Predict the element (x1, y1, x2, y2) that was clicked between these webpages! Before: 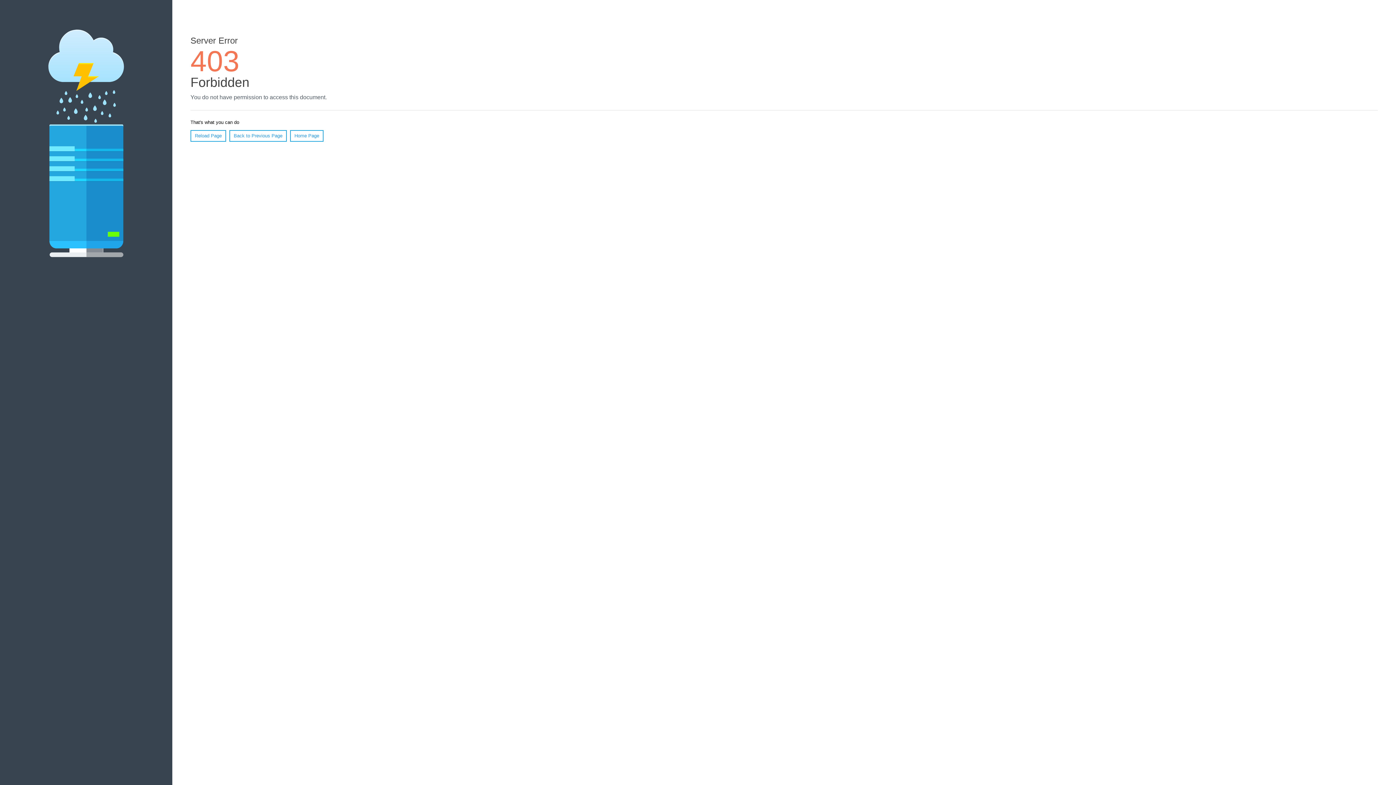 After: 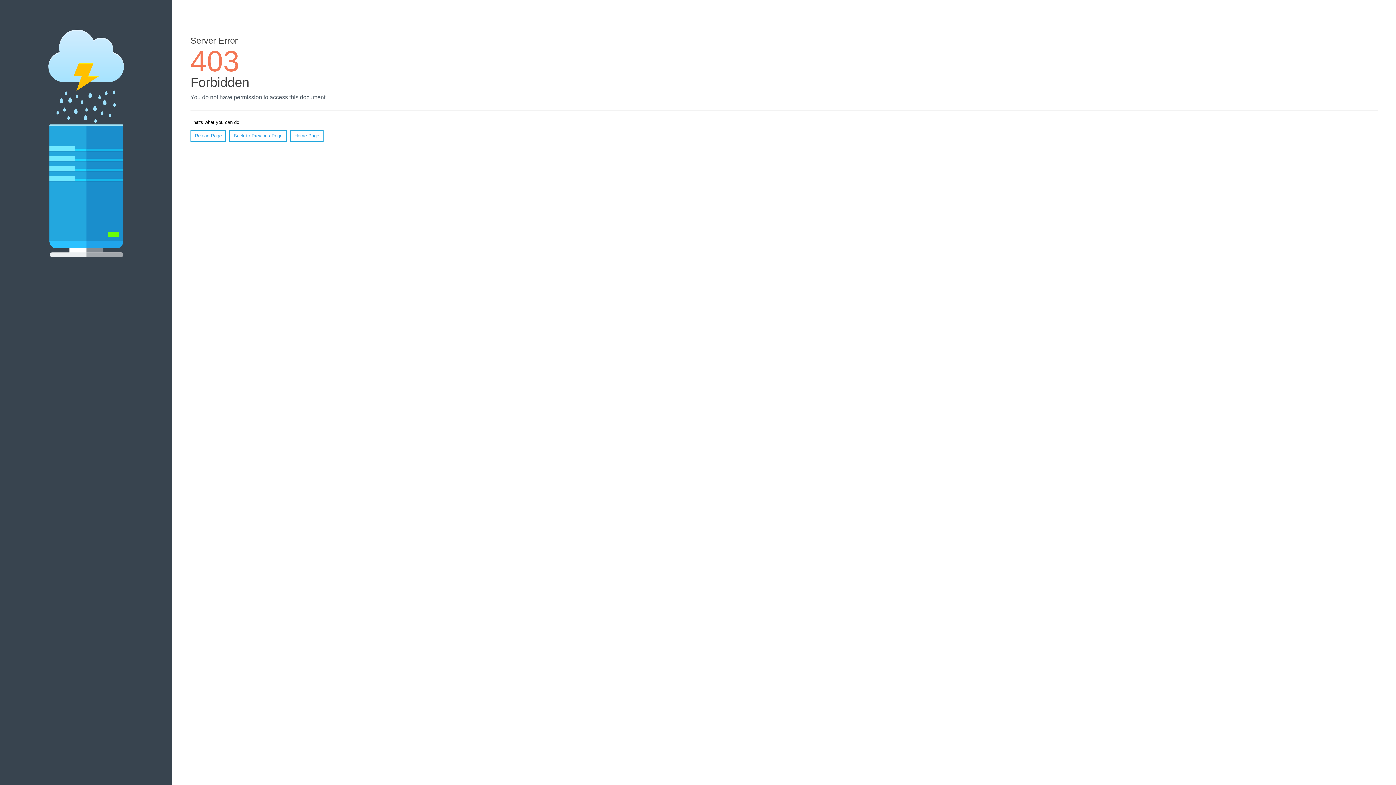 Action: bbox: (290, 130, 323, 141) label: Home Page